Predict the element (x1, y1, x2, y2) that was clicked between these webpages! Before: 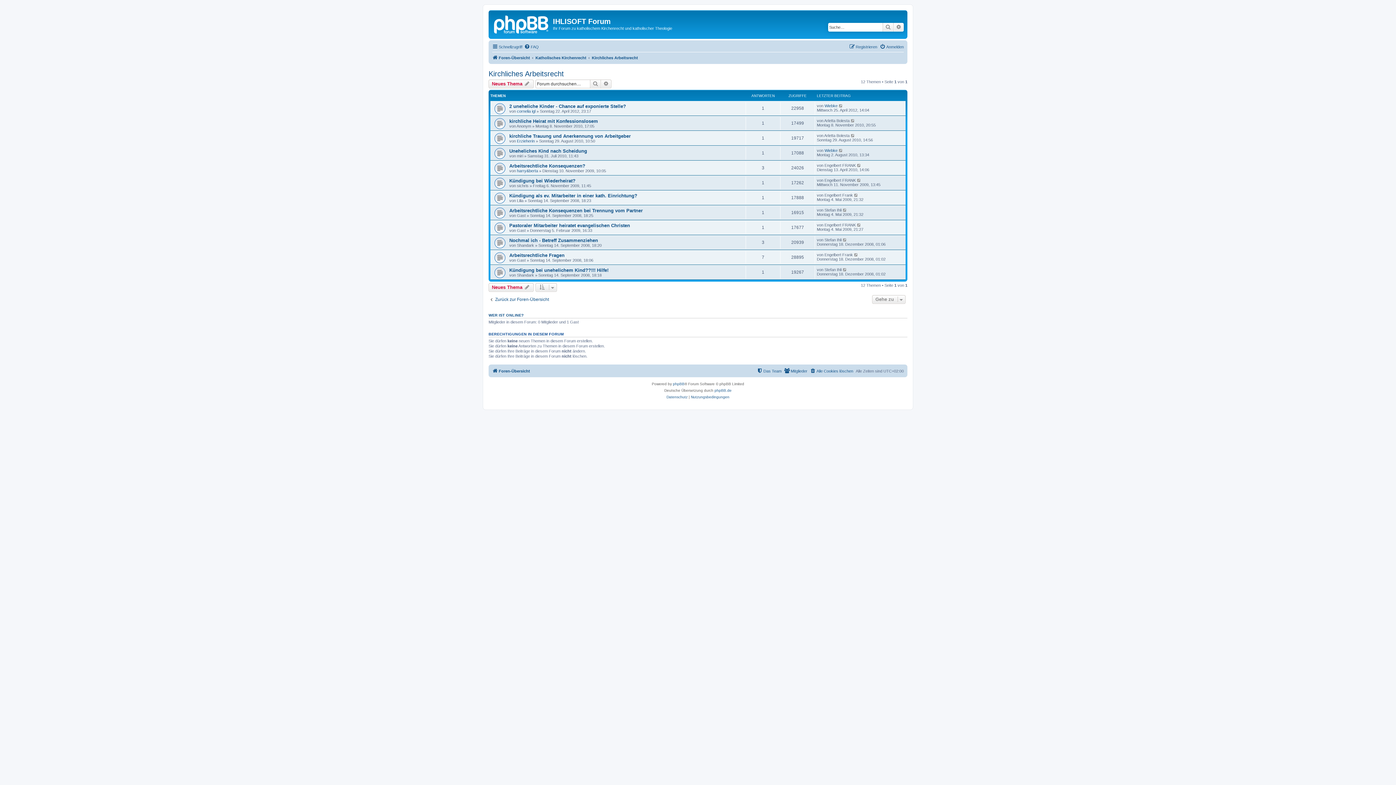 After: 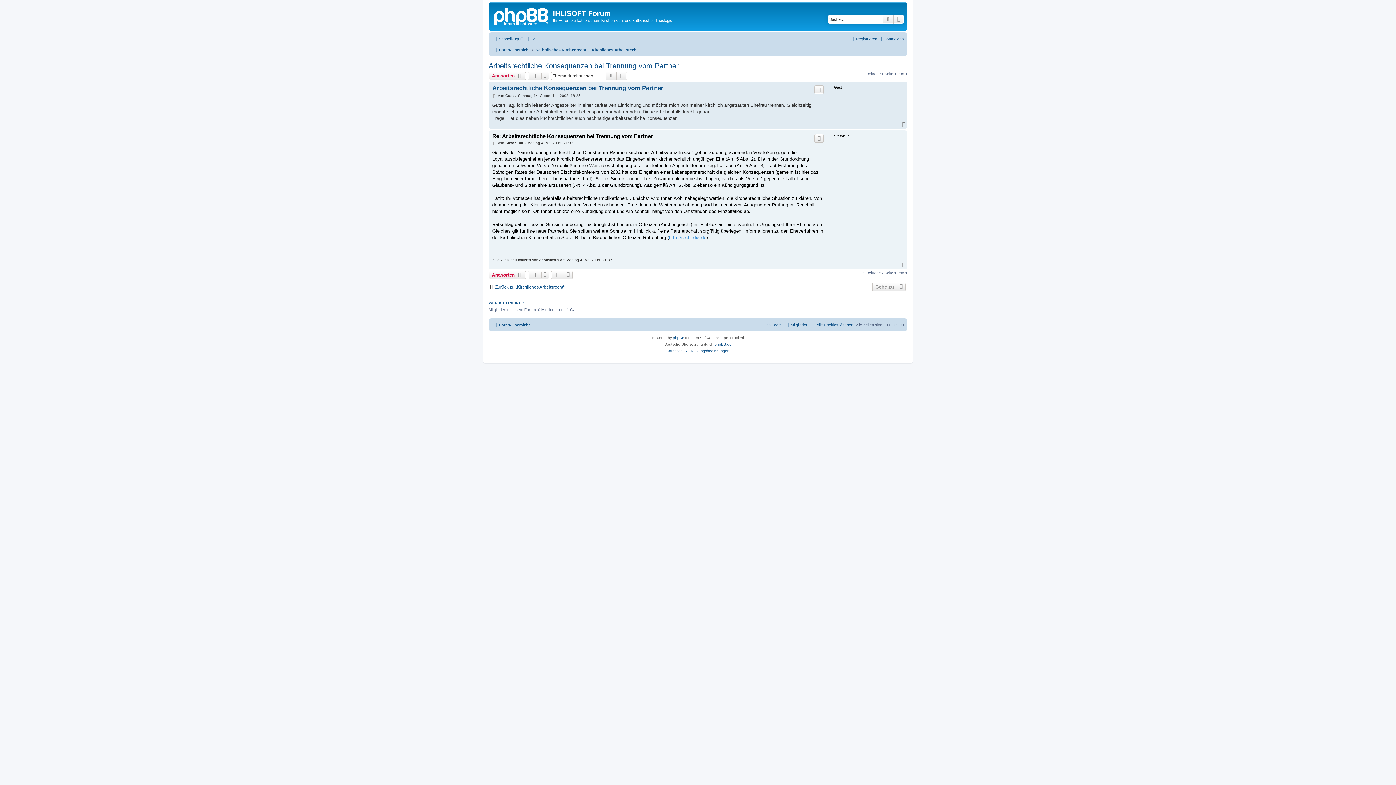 Action: bbox: (842, 207, 847, 212)